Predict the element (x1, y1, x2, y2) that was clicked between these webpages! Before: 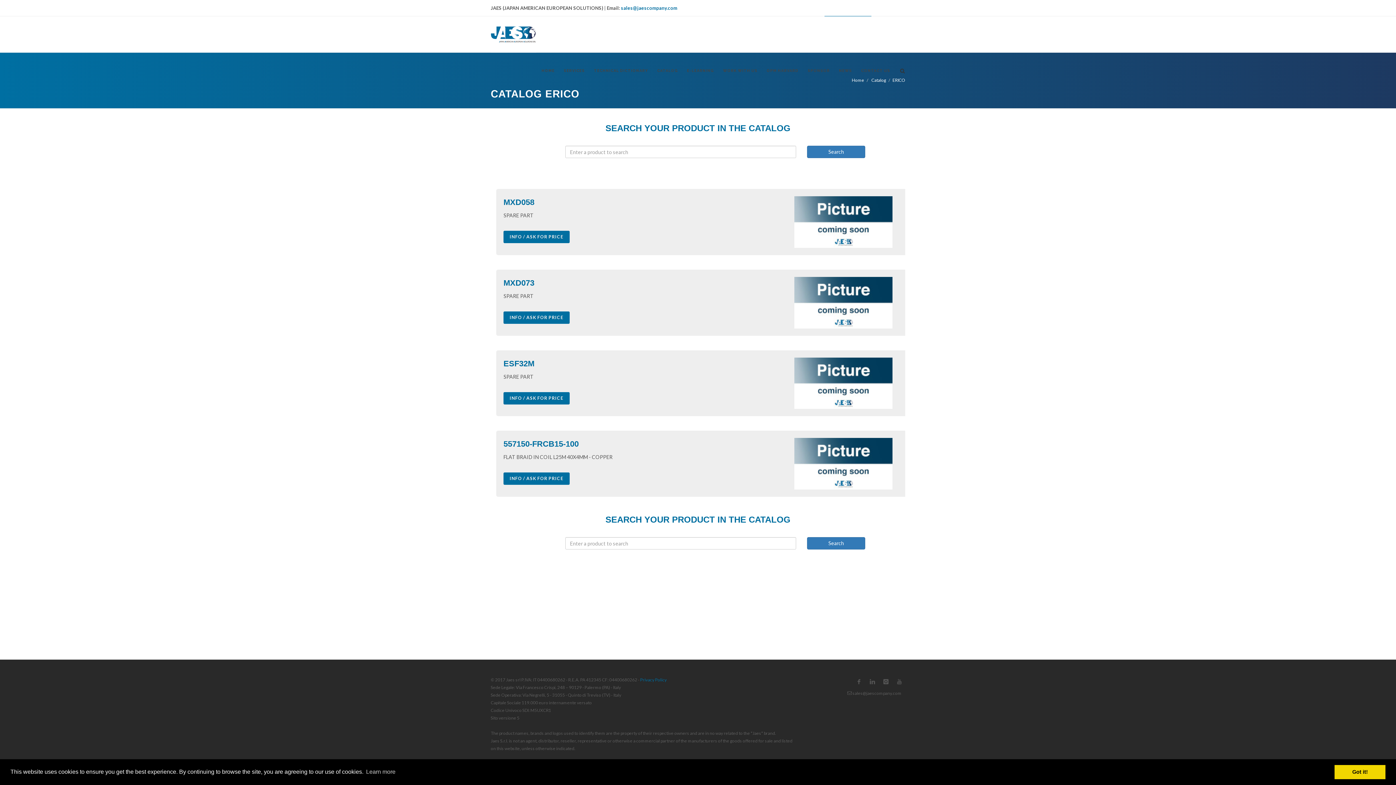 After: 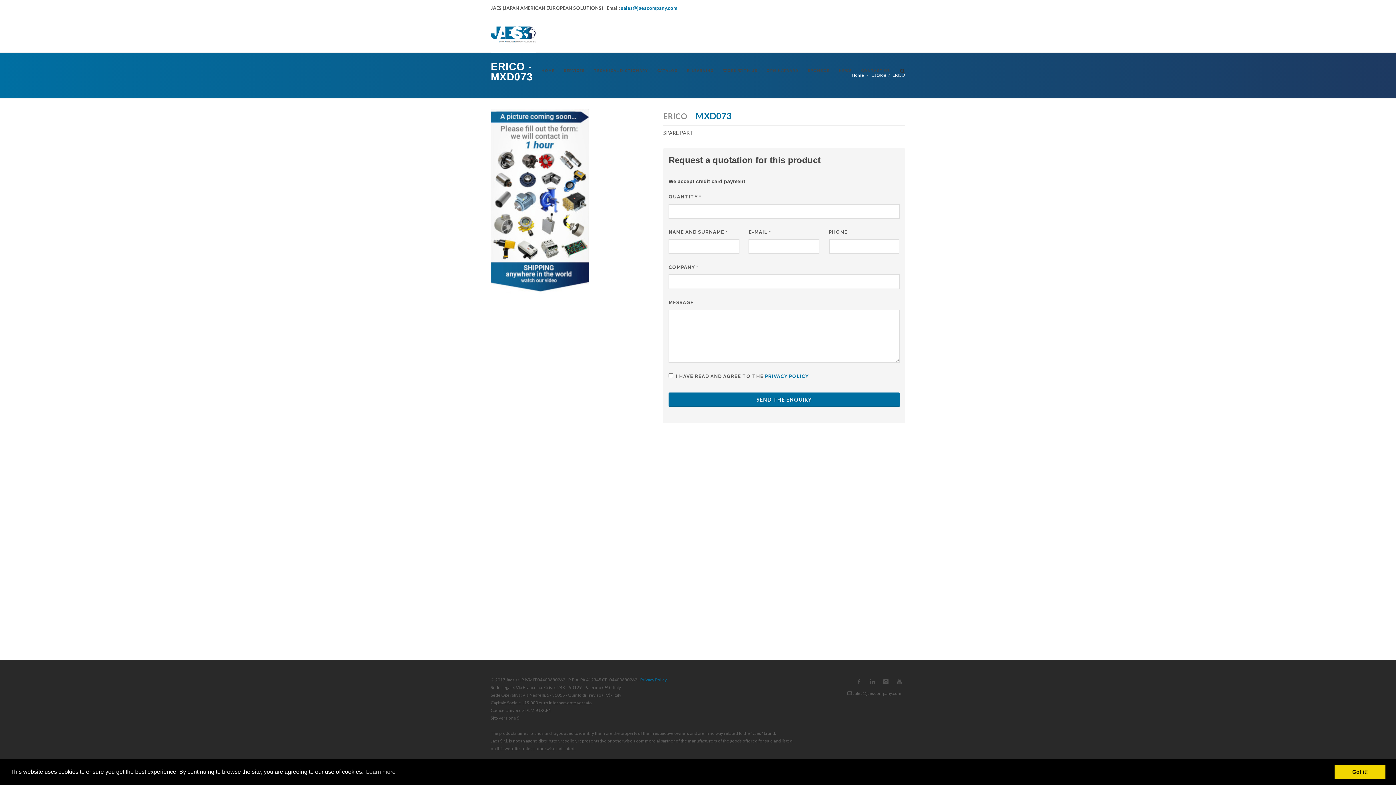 Action: label: MXD073 bbox: (503, 278, 534, 287)